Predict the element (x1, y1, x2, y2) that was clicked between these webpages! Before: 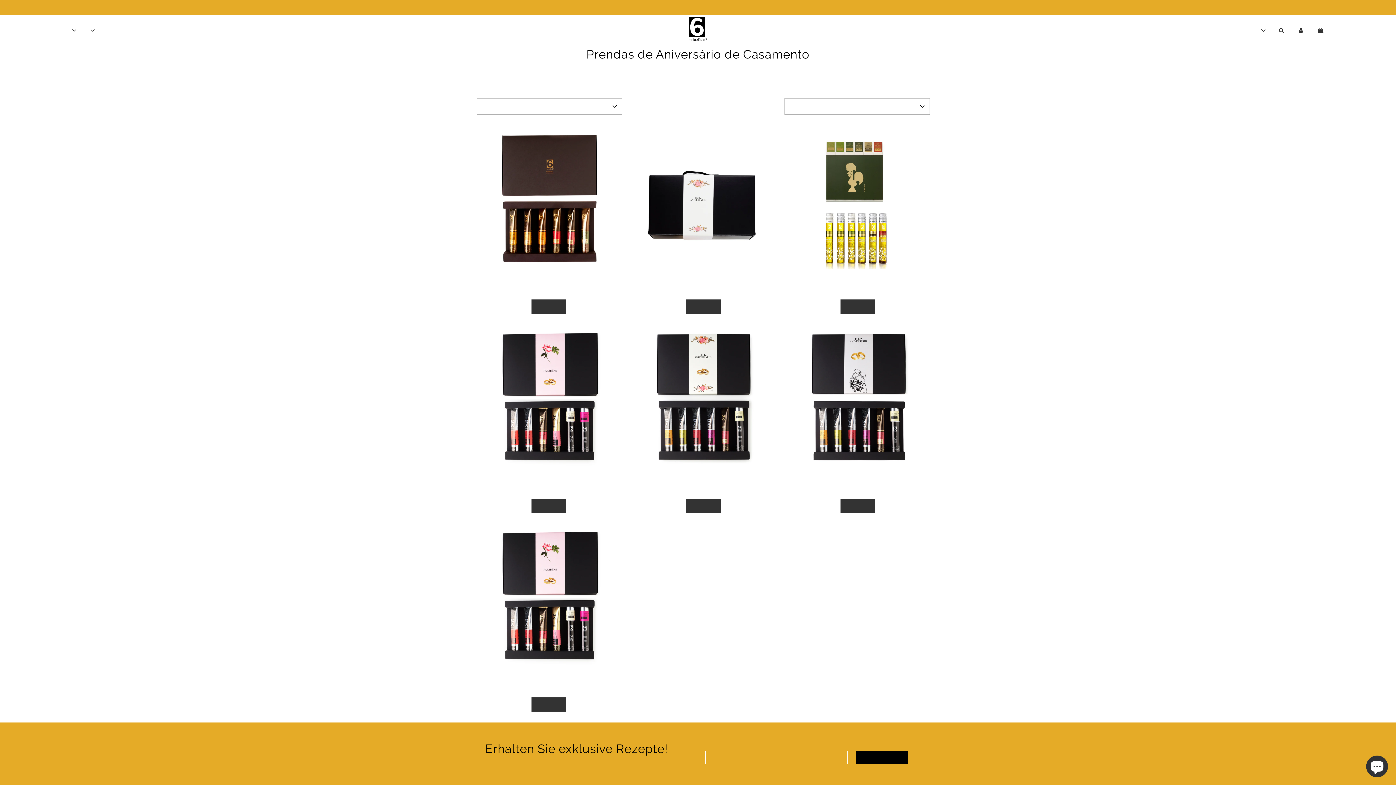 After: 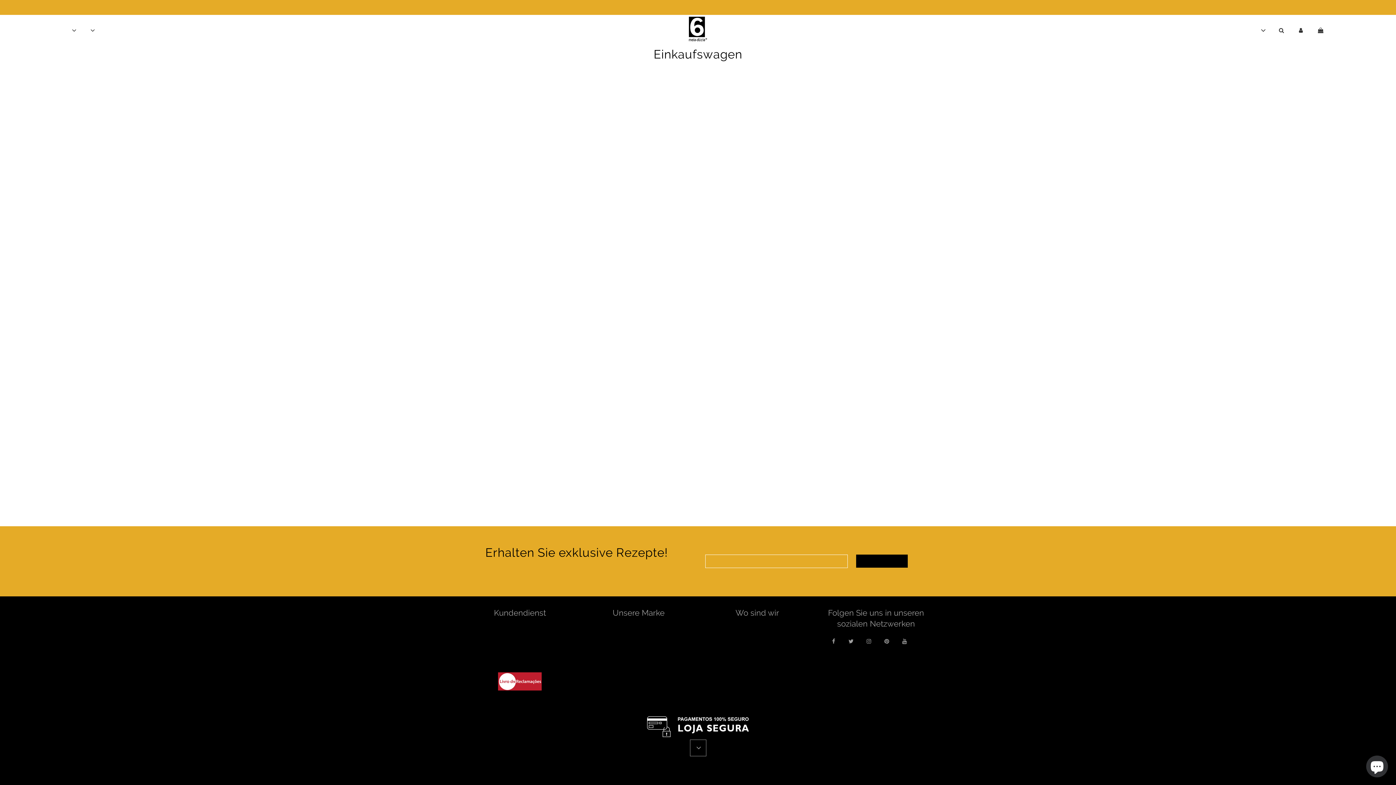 Action: bbox: (1311, 20, 1332, 40) label: IHR EINKAUFSWAGEN - 0